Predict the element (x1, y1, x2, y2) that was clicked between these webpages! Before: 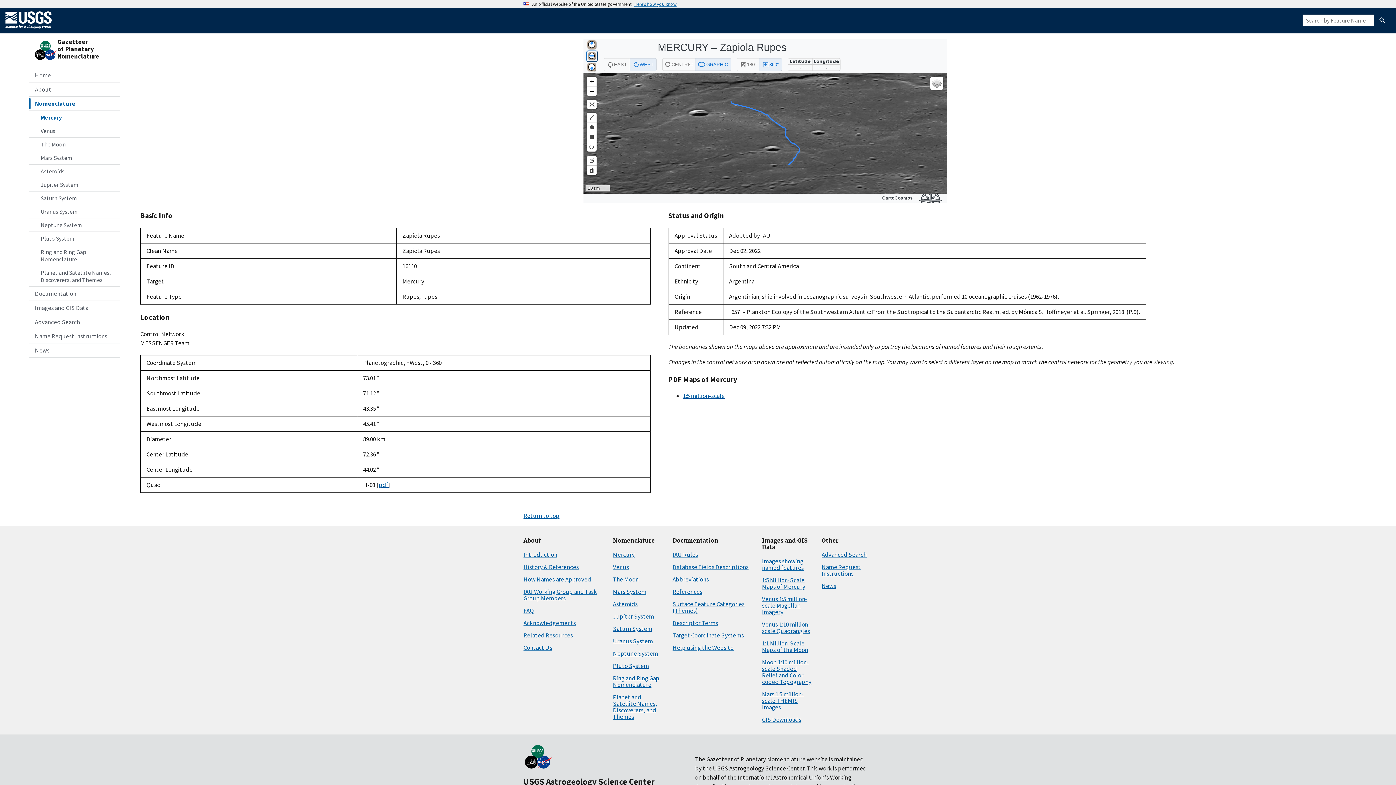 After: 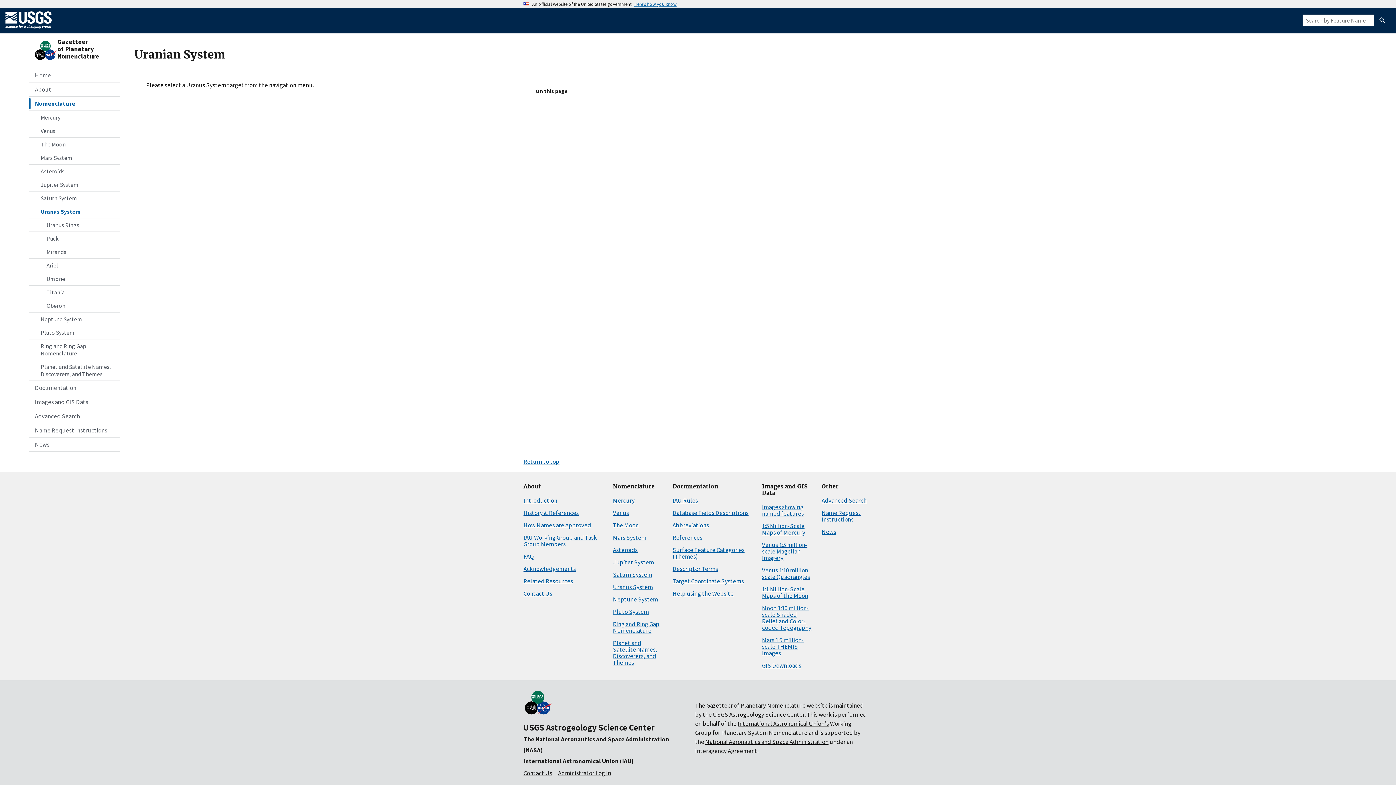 Action: label: Uranus System bbox: (613, 637, 653, 645)